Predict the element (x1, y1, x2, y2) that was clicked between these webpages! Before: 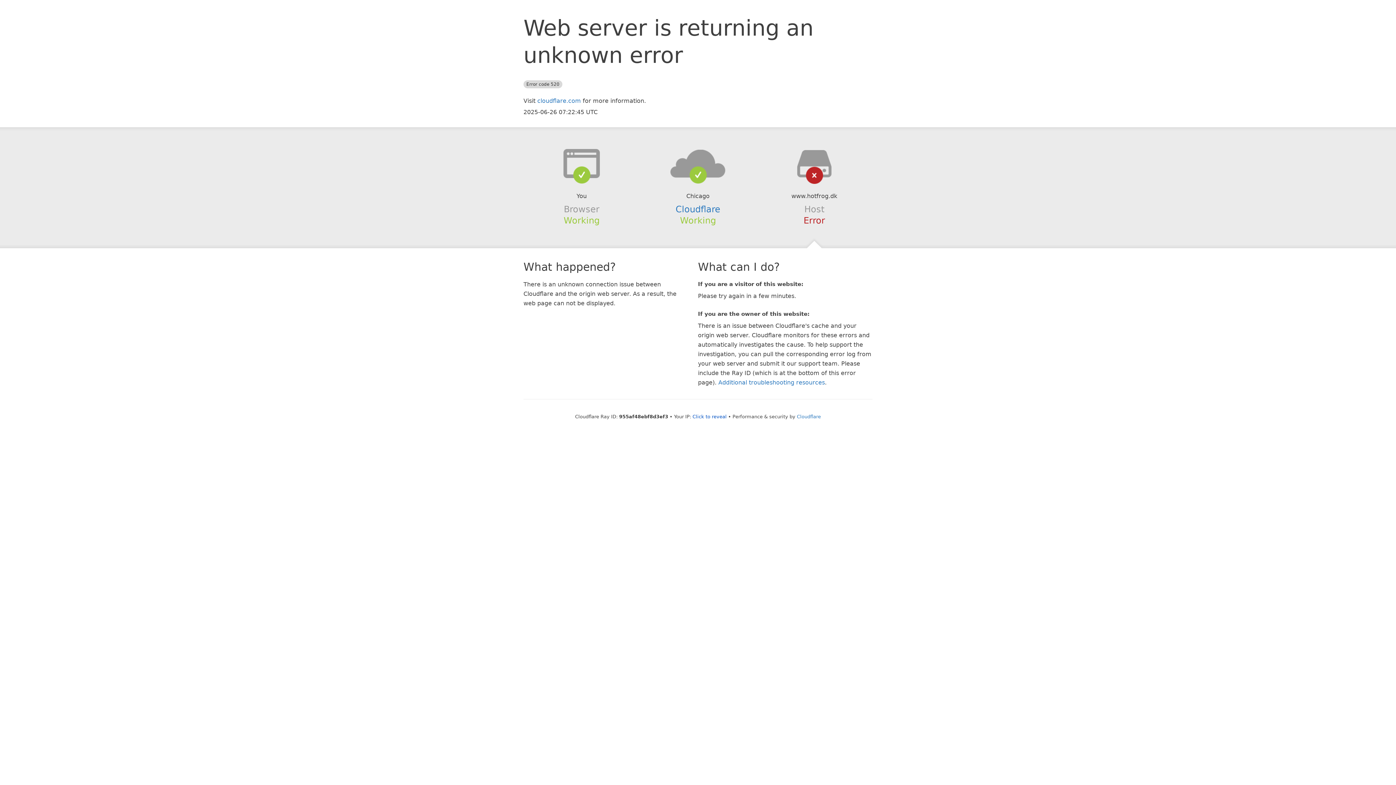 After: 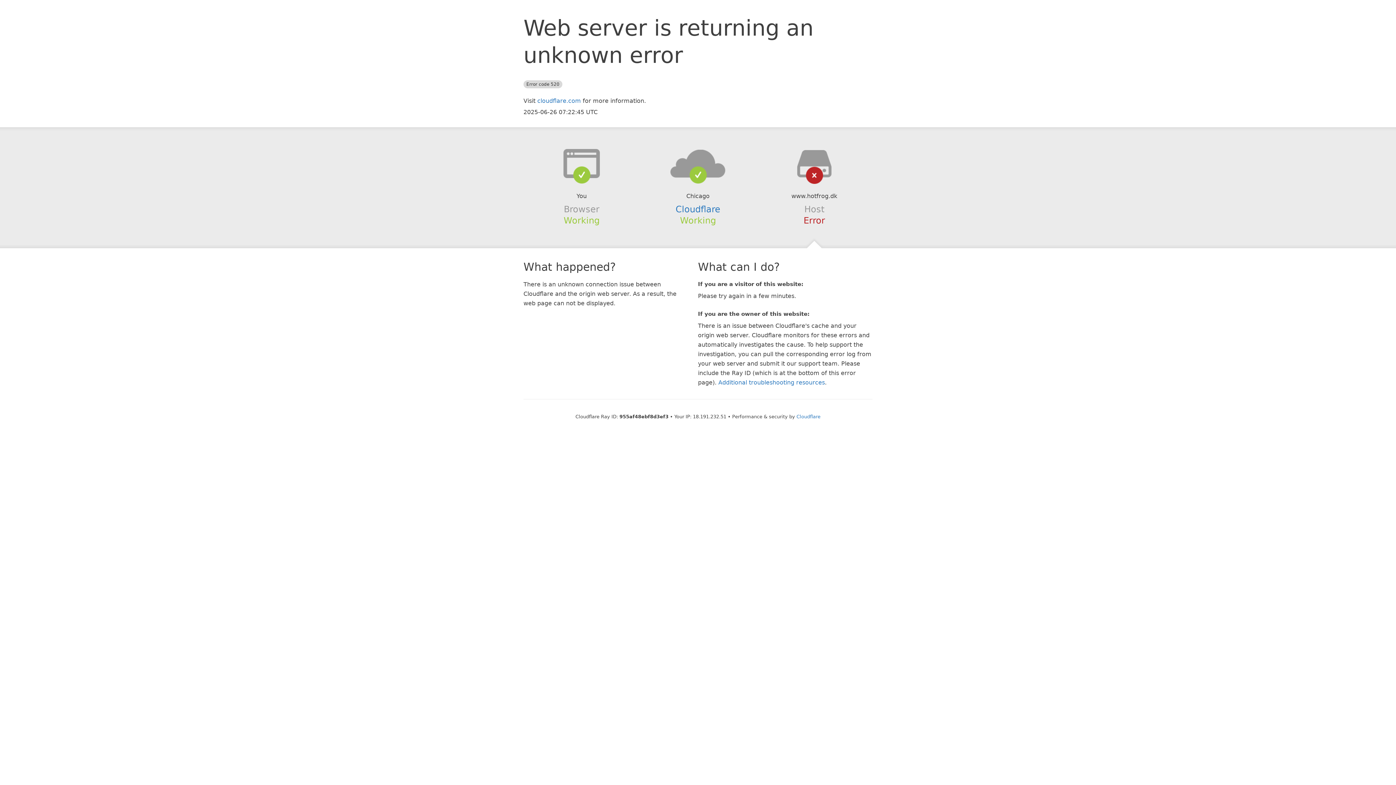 Action: label: Click to reveal bbox: (692, 414, 726, 419)